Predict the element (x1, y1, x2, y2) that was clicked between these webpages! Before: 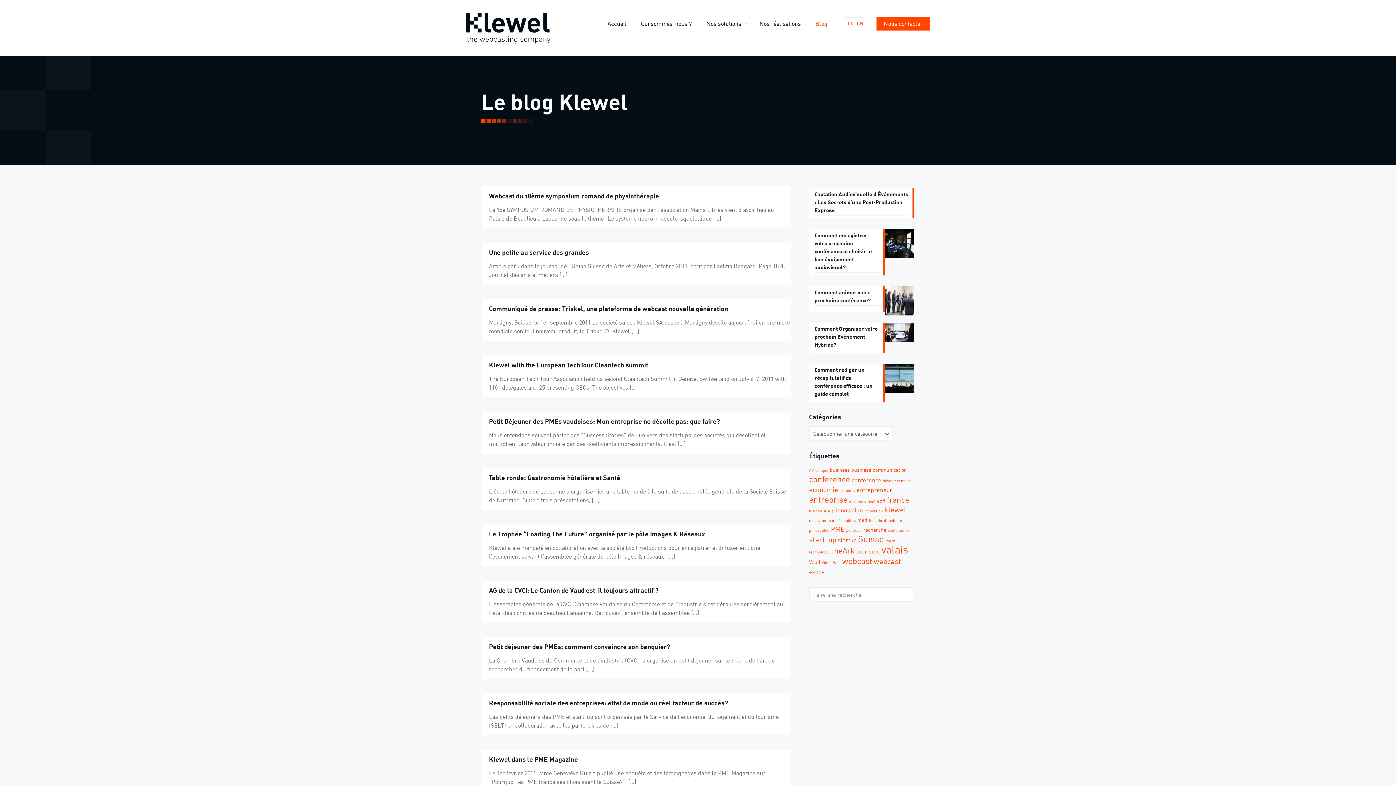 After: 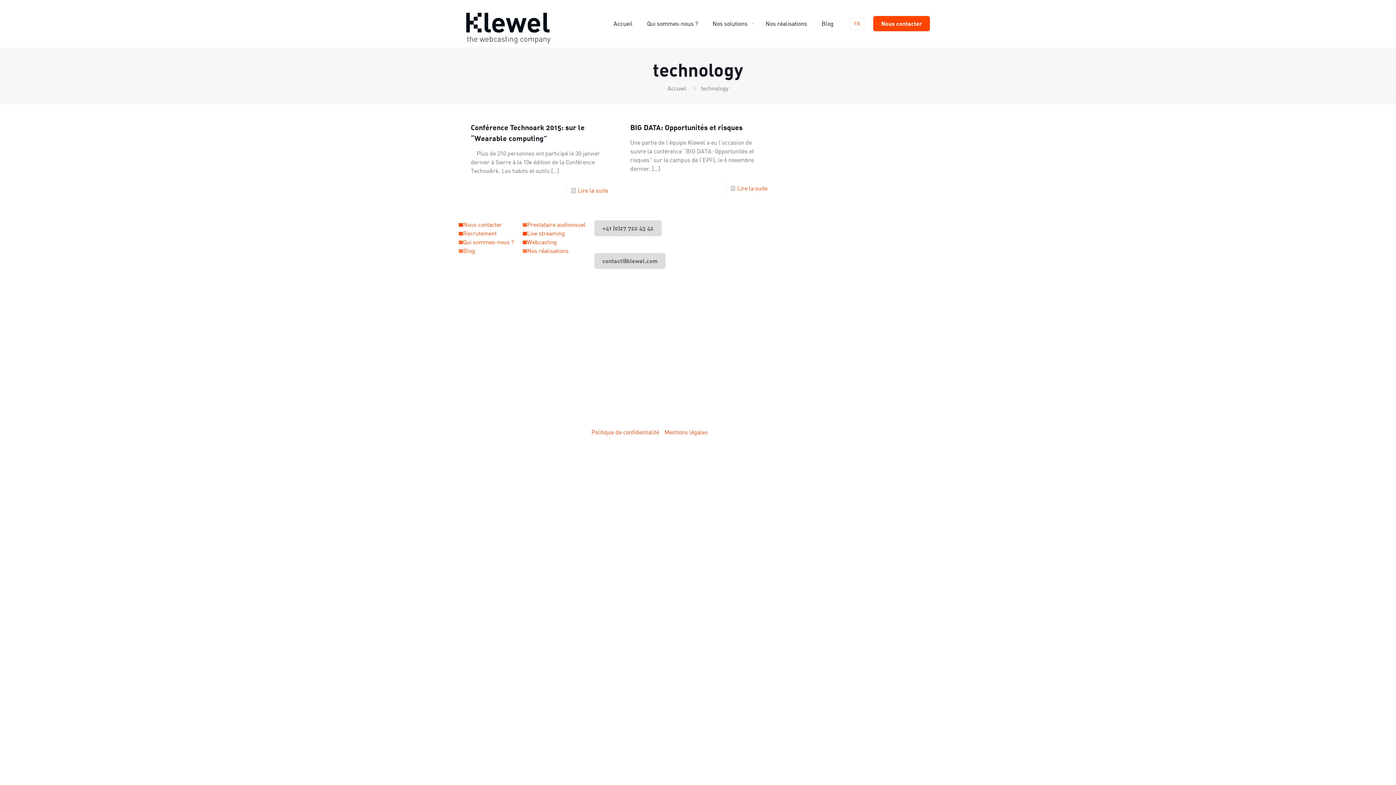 Action: label: technology (2 éléments) bbox: (809, 549, 828, 554)